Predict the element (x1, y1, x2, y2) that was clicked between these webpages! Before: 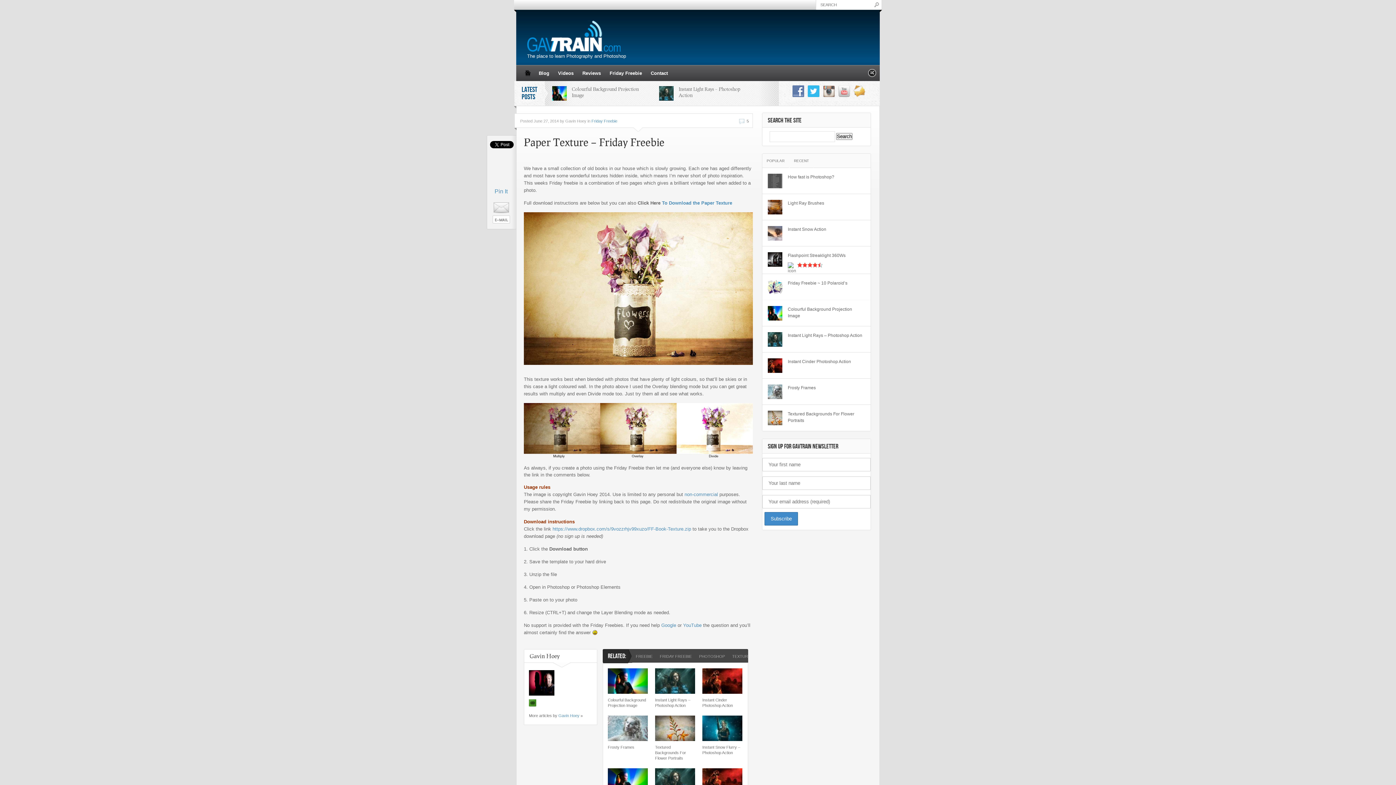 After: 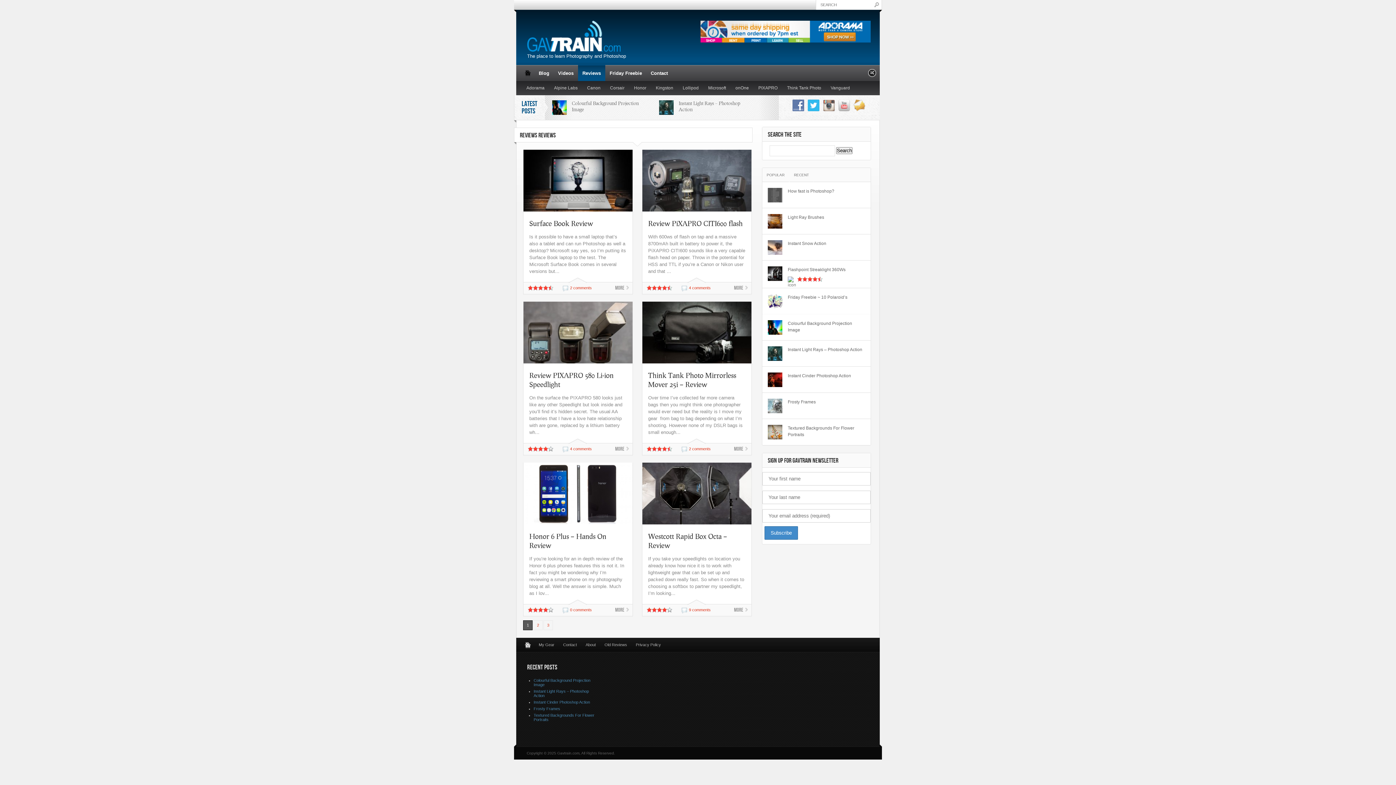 Action: bbox: (578, 65, 605, 81) label: Reviews